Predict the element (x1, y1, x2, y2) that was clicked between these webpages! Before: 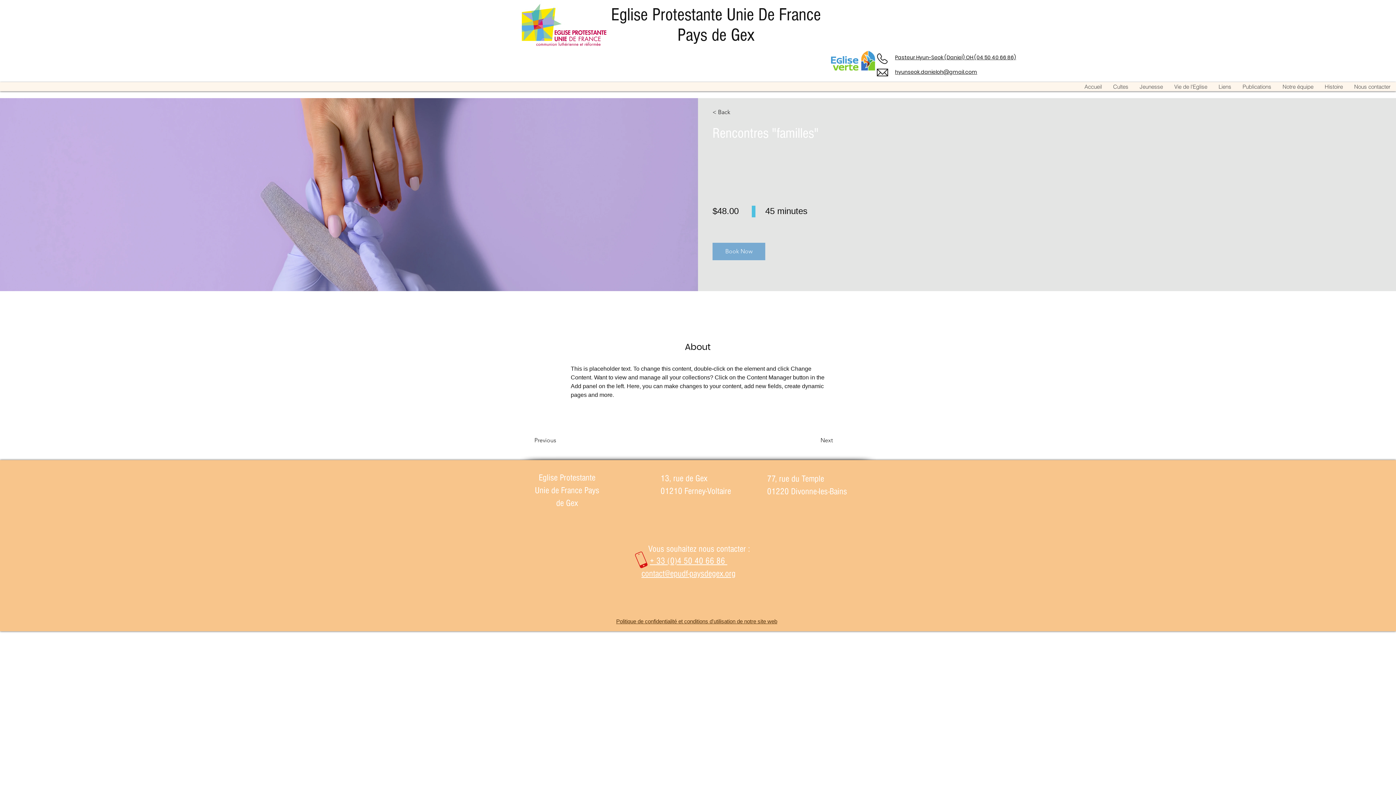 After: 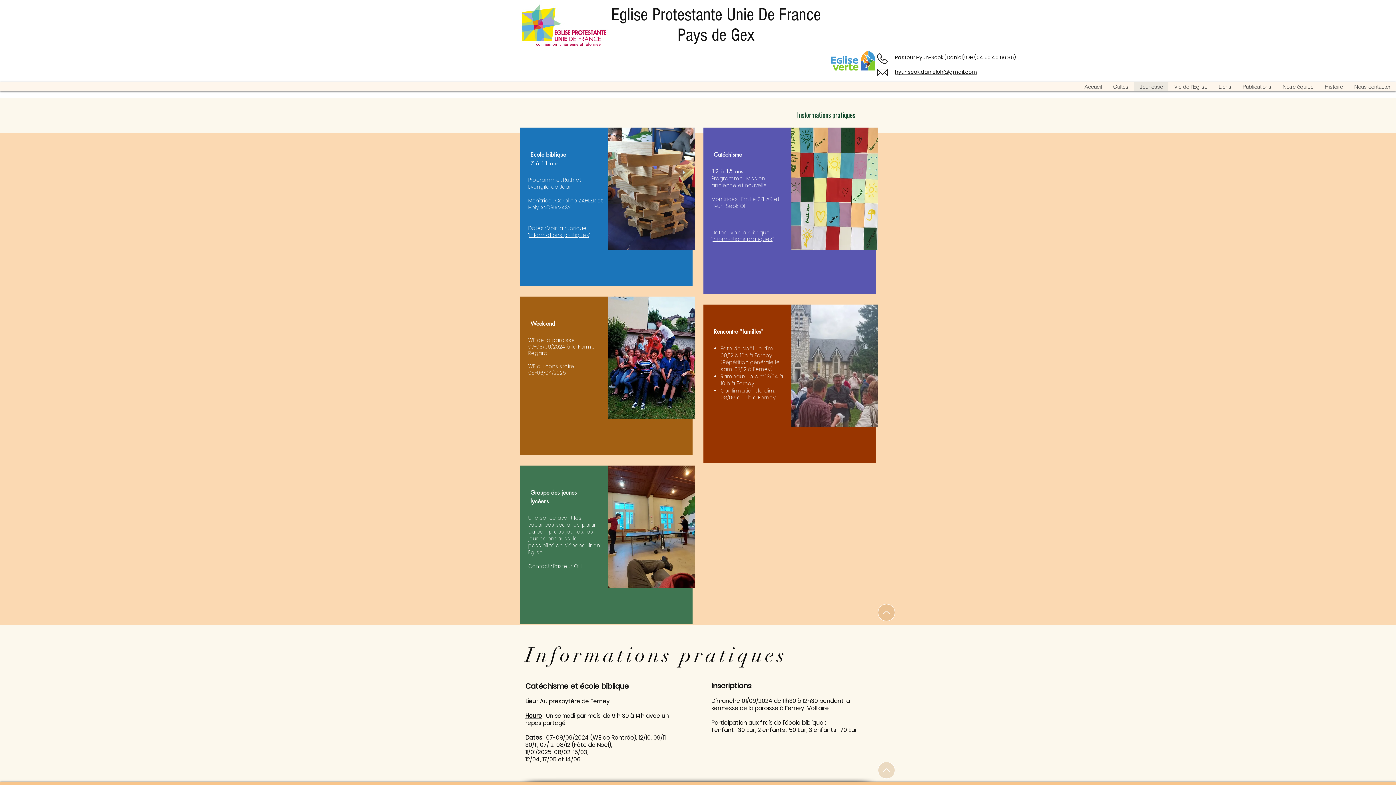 Action: bbox: (712, 105, 754, 118) label: < Back